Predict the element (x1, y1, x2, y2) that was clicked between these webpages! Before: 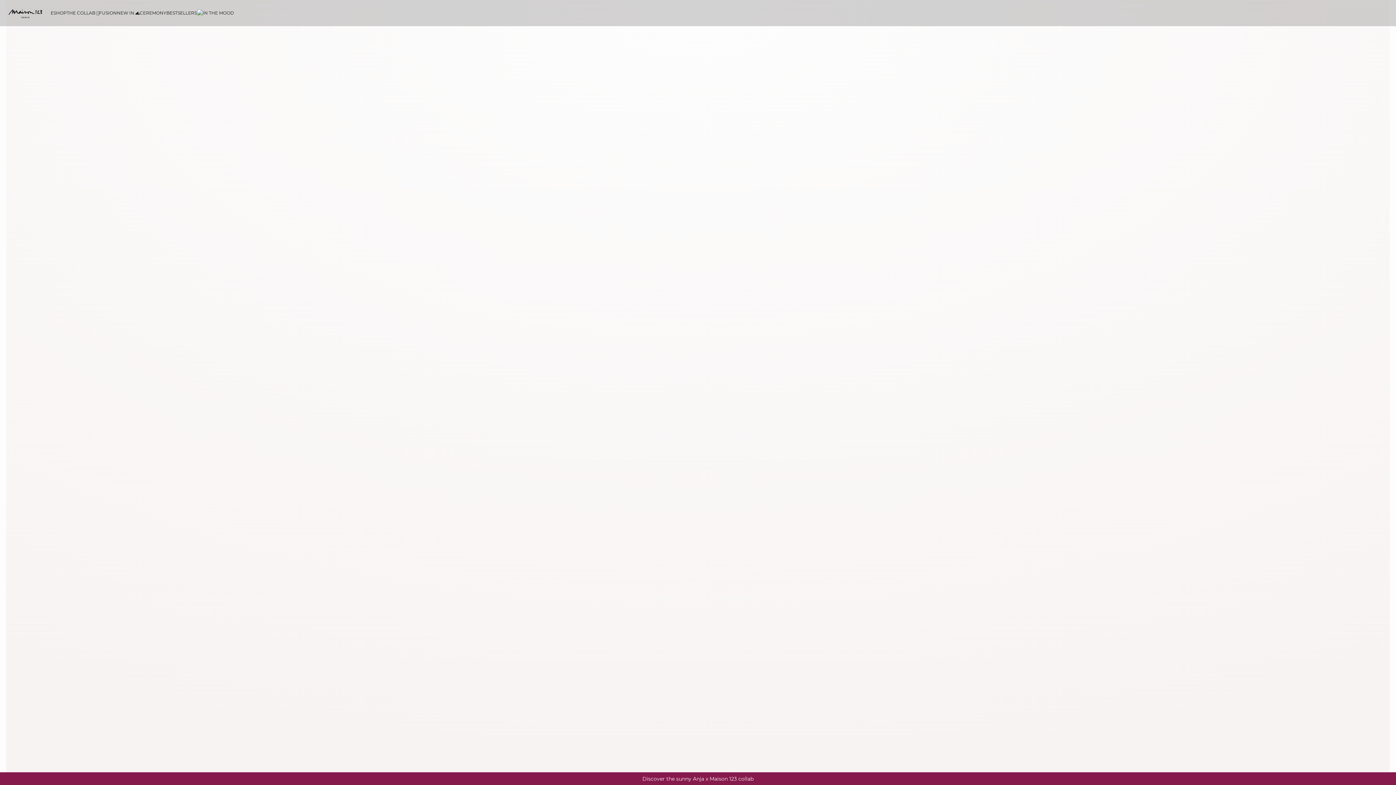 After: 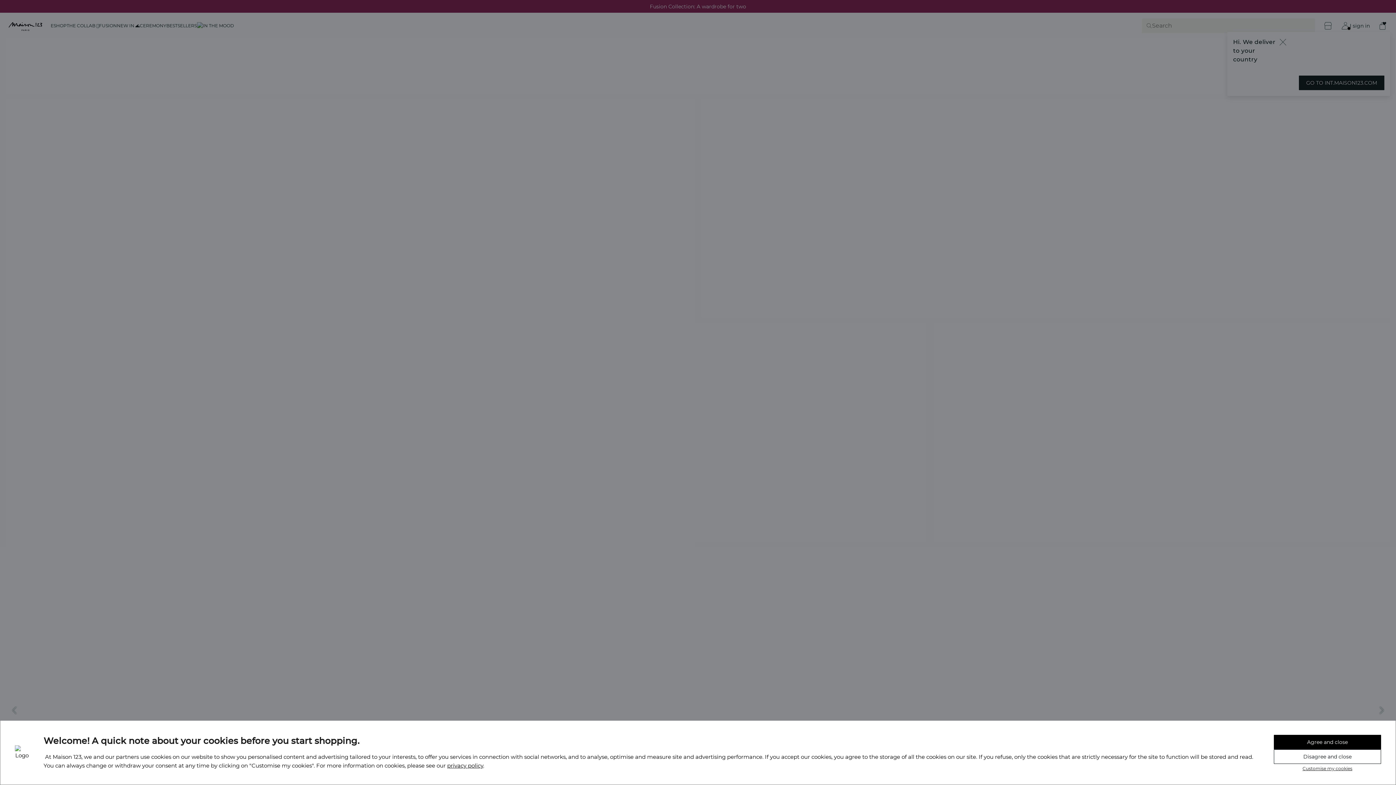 Action: label: THE COLLAB 🩱 bbox: (66, 0, 99, 26)